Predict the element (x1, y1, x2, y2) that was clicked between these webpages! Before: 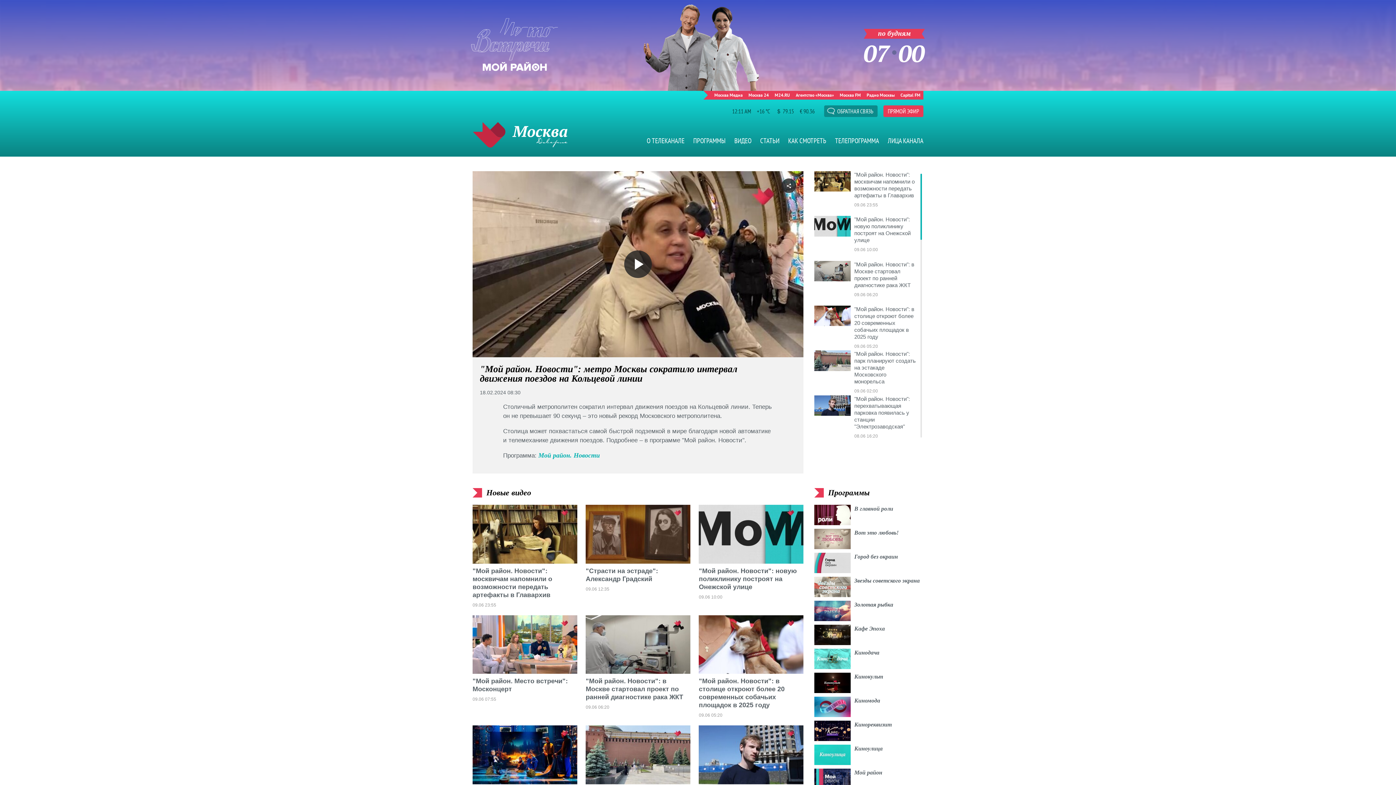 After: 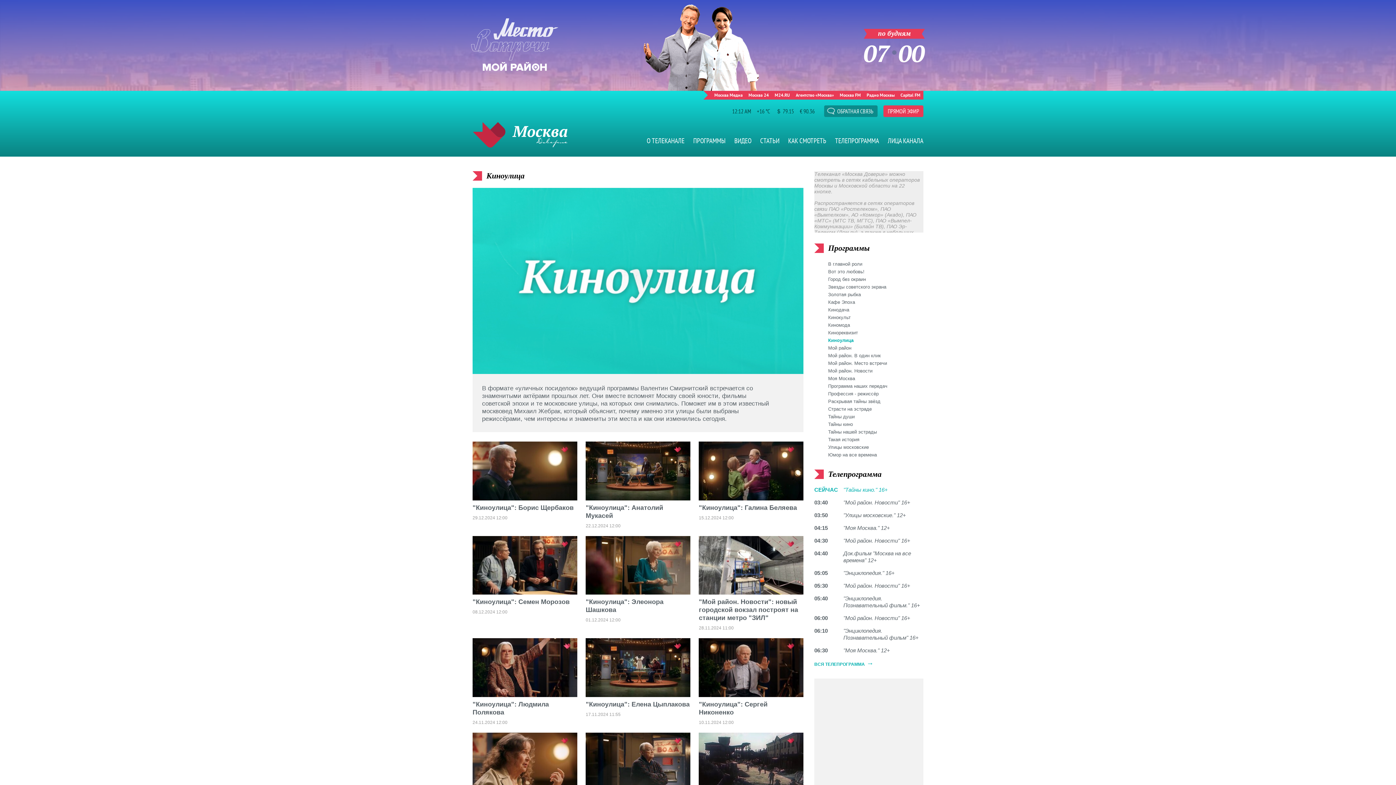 Action: bbox: (854, 745, 882, 751) label: Киноулица